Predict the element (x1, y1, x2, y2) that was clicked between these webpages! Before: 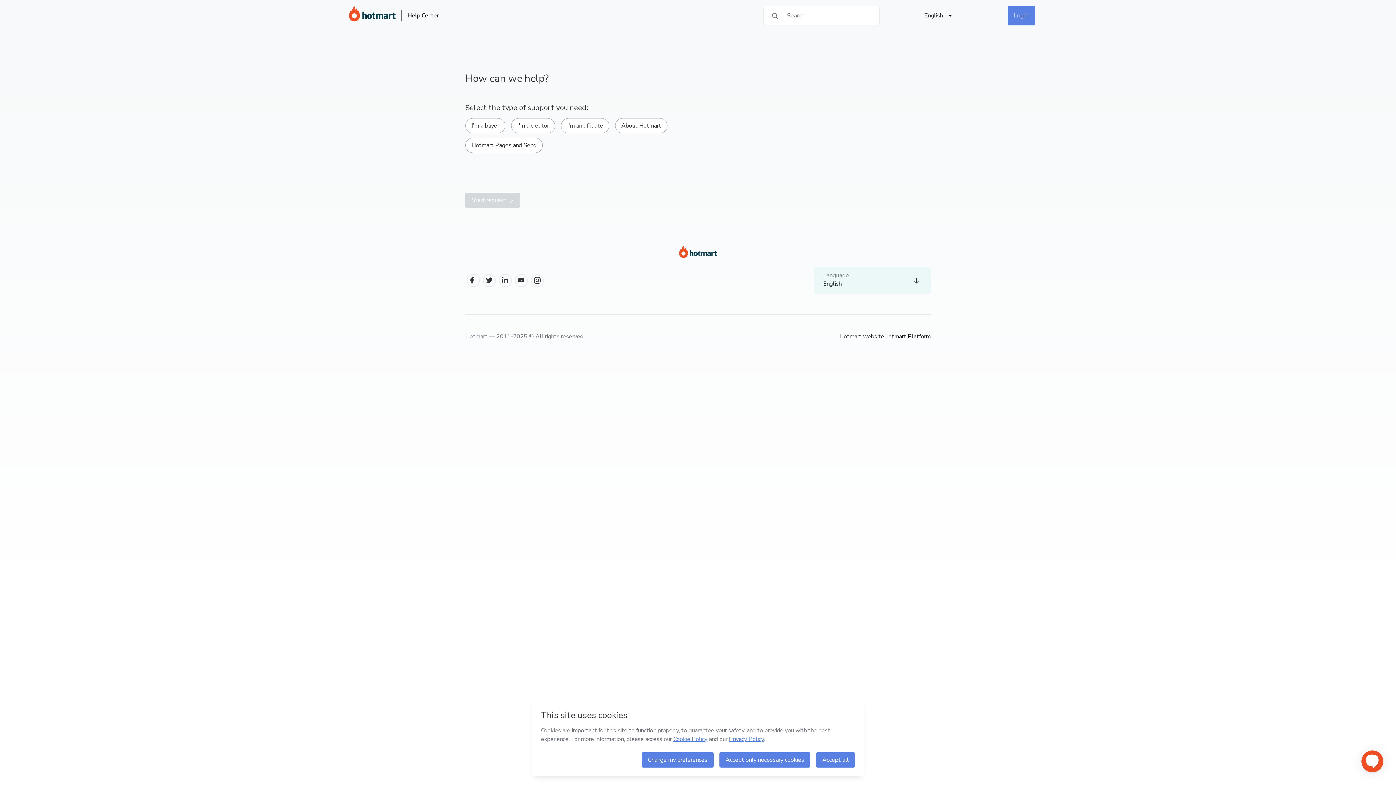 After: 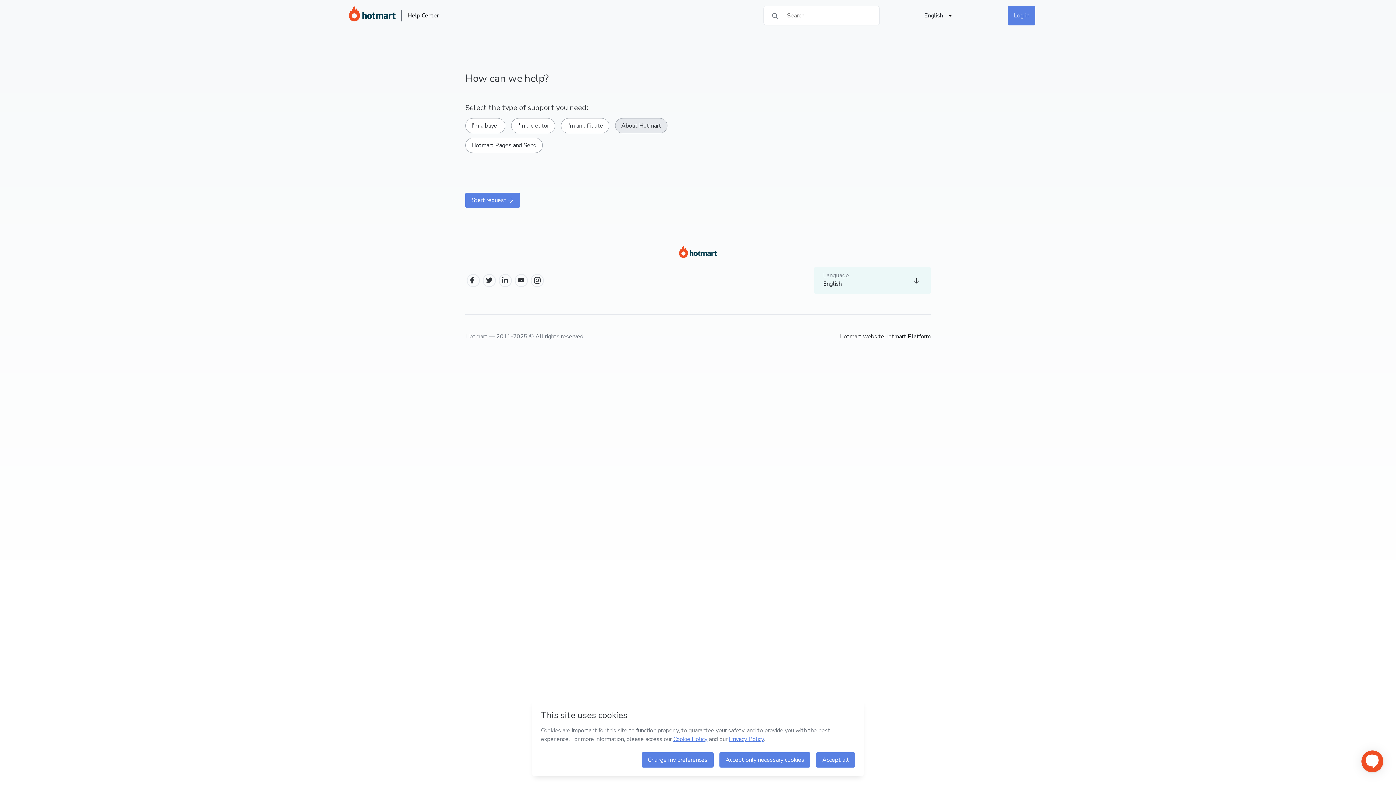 Action: bbox: (615, 118, 667, 133) label: About Hotmart